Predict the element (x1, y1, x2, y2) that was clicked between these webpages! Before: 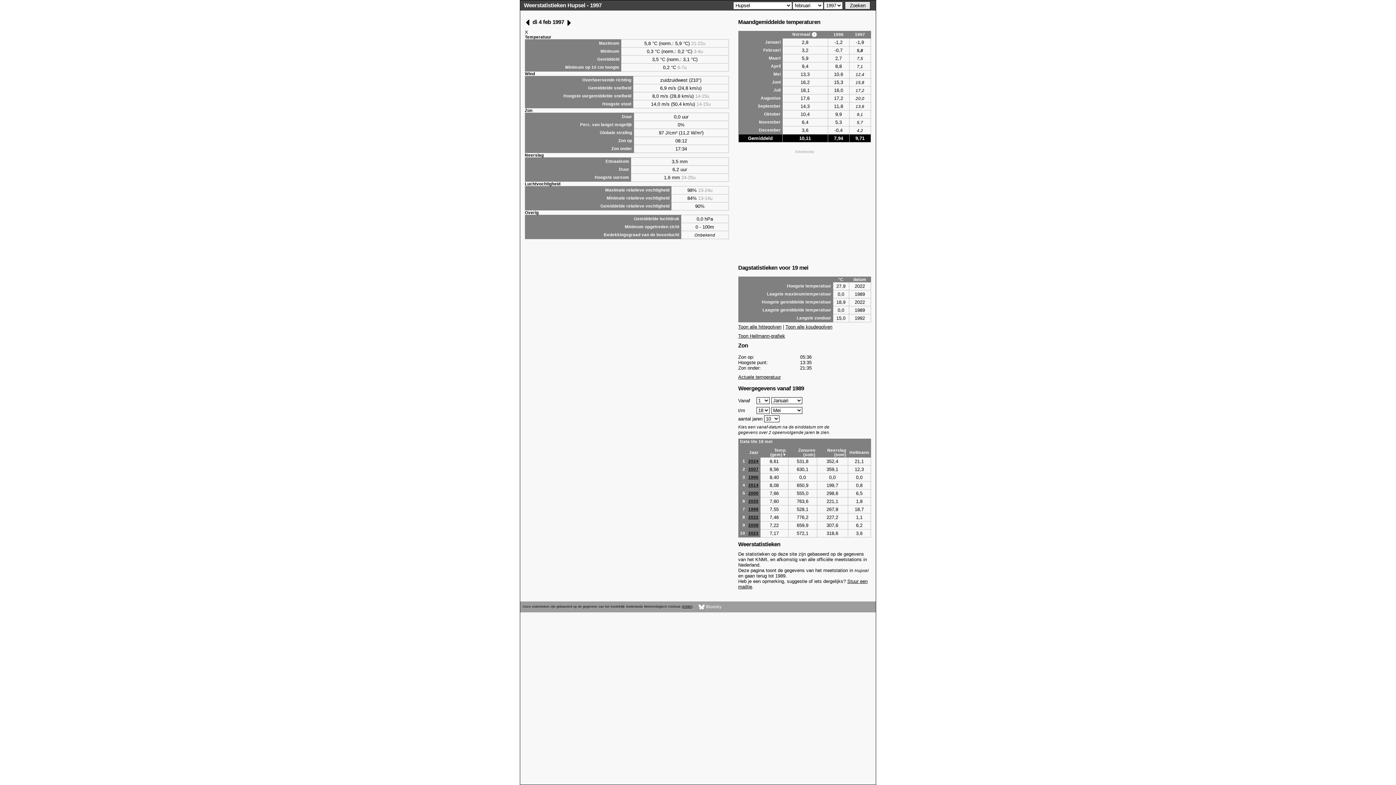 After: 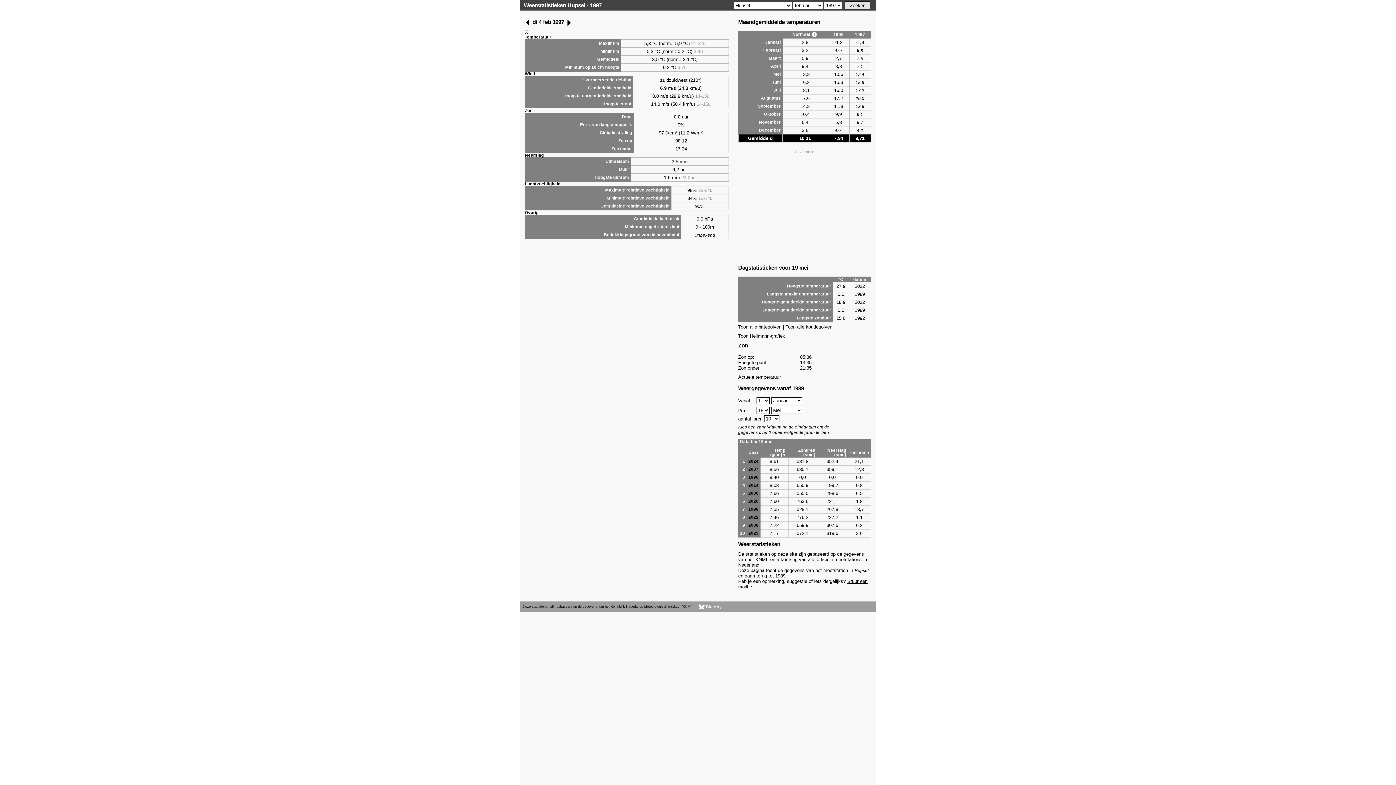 Action: label:  Bluesky bbox: (698, 604, 728, 610)